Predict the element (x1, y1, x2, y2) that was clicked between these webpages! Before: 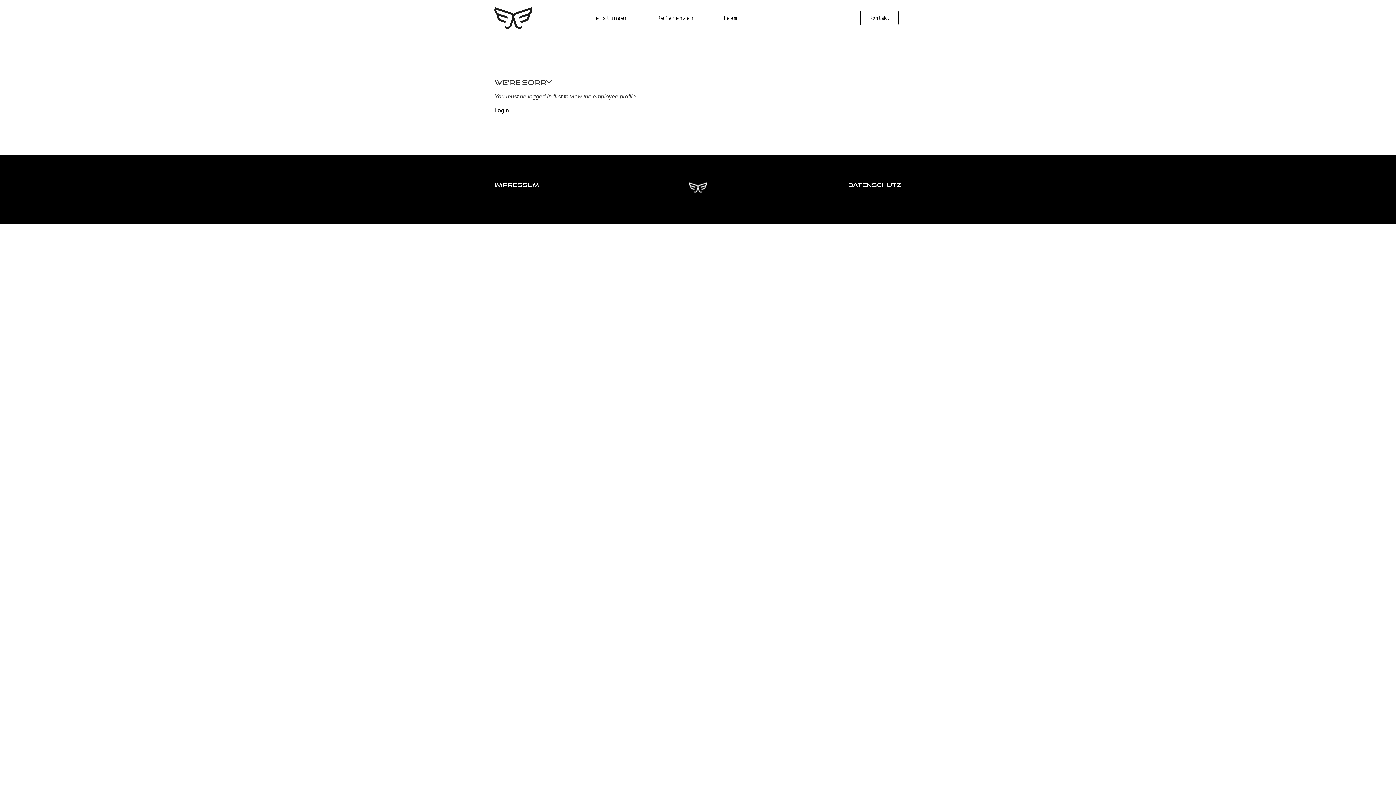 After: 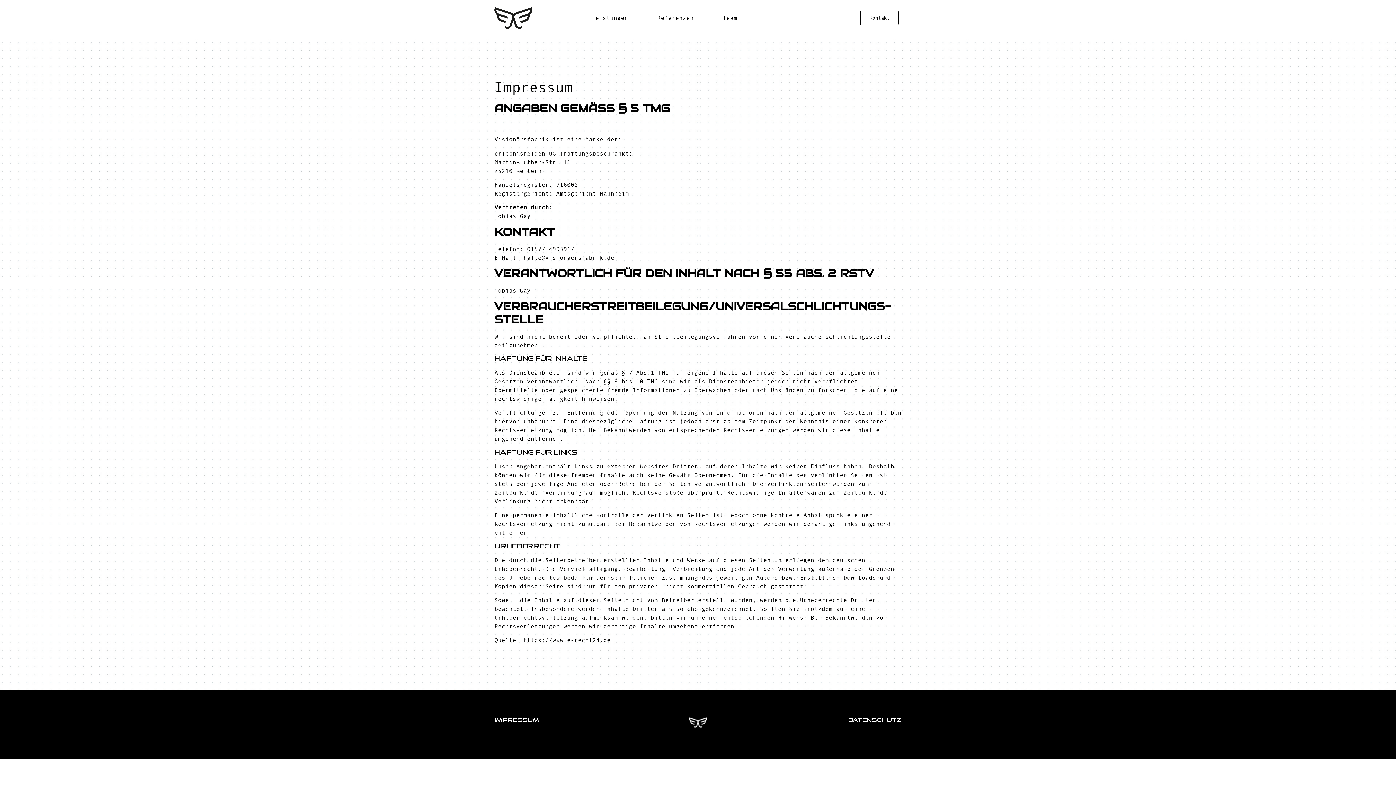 Action: bbox: (494, 181, 539, 188) label: Impressum